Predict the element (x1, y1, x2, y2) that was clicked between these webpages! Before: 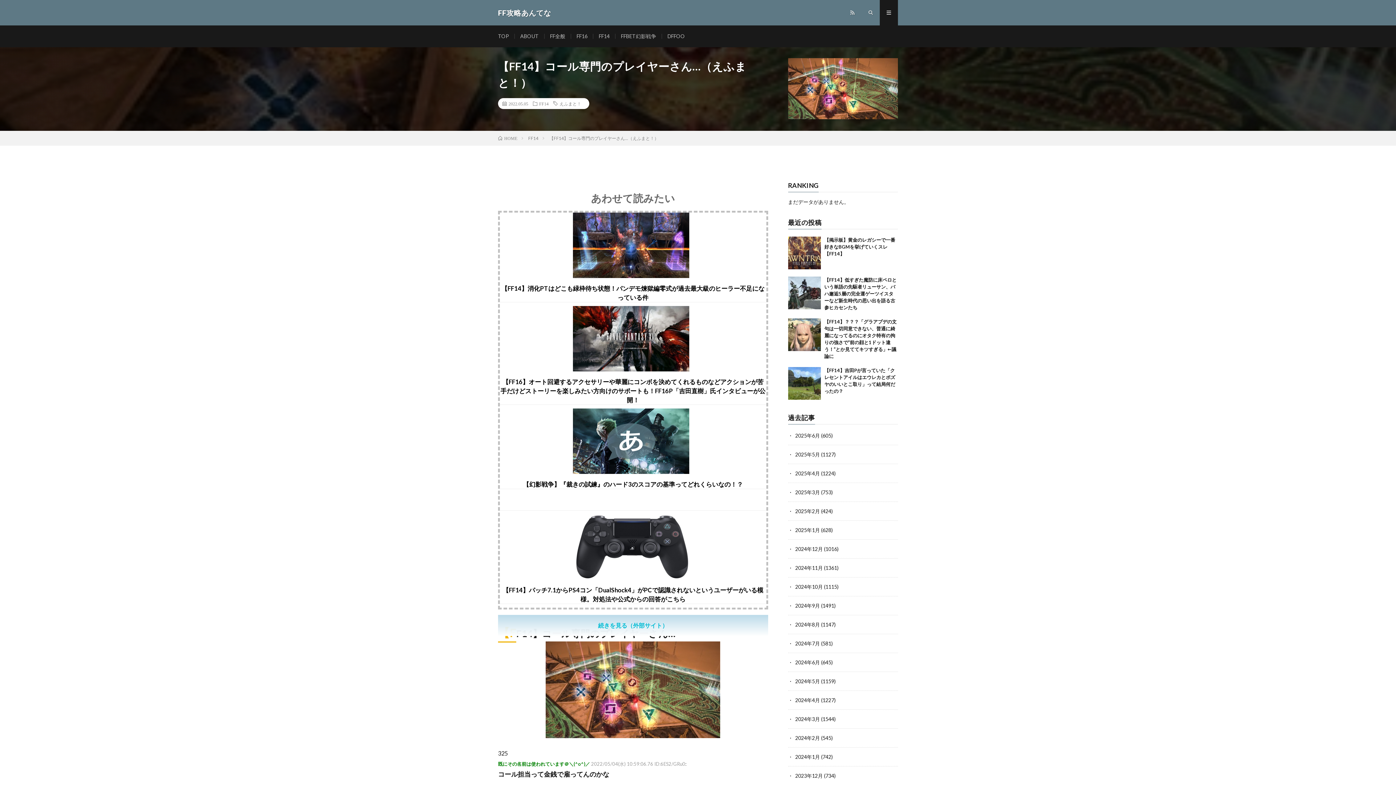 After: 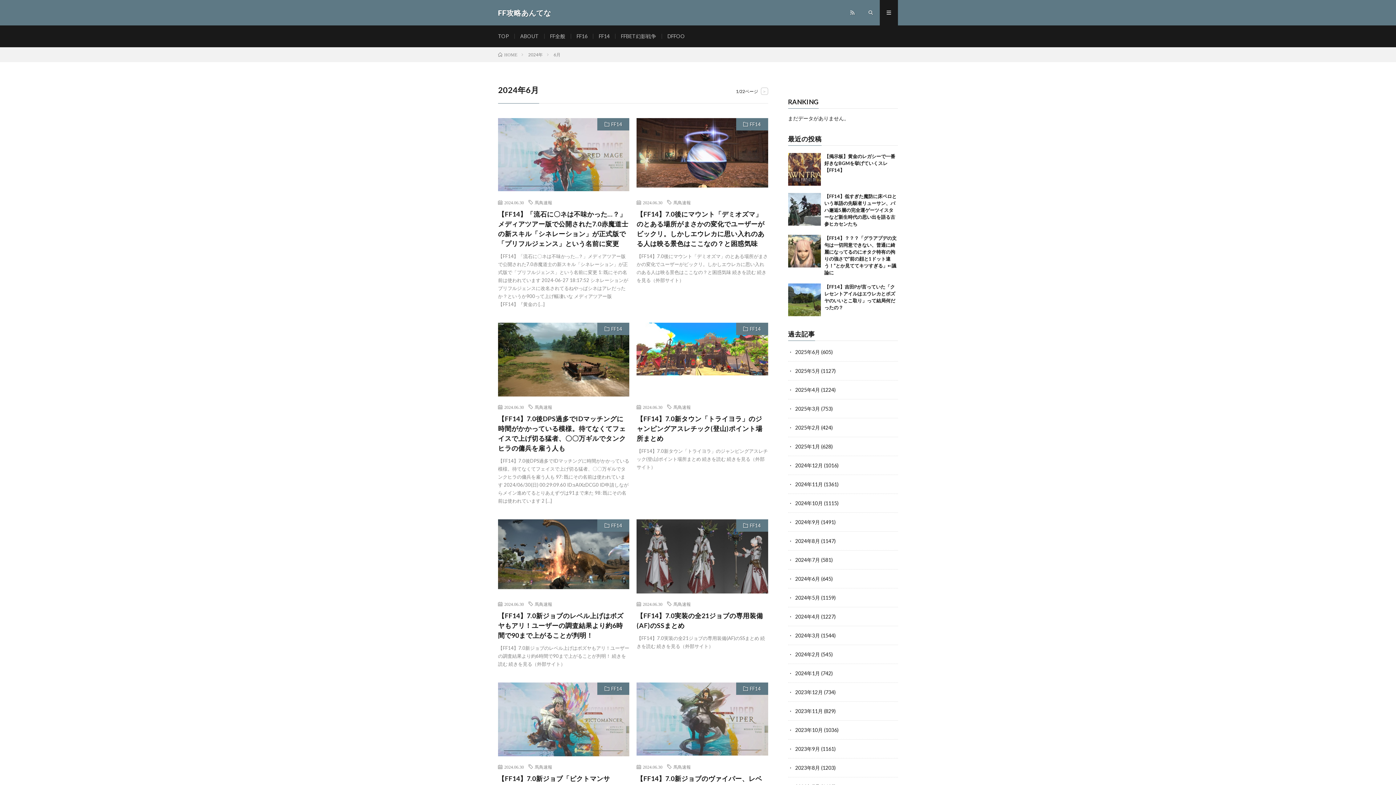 Action: label: 2024年6月 bbox: (795, 659, 820, 665)